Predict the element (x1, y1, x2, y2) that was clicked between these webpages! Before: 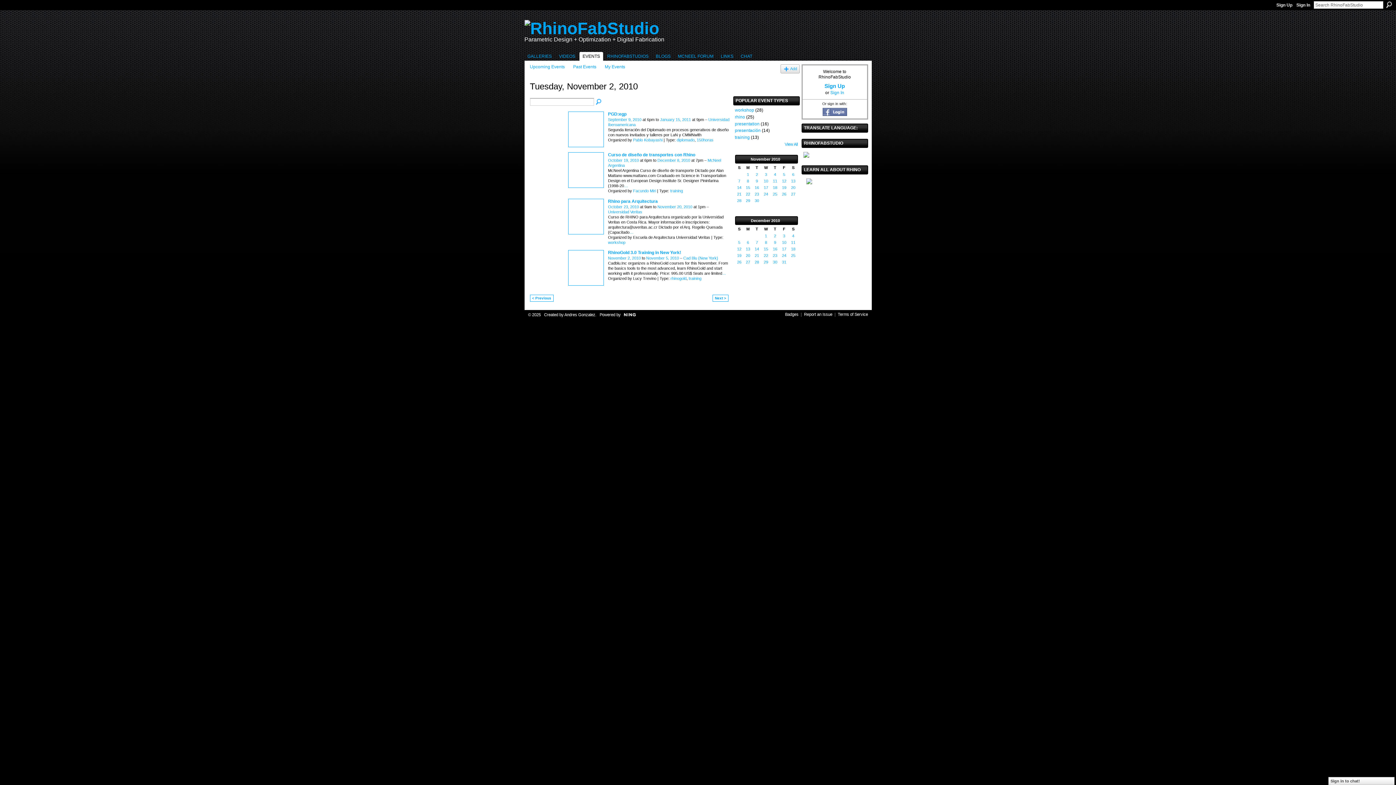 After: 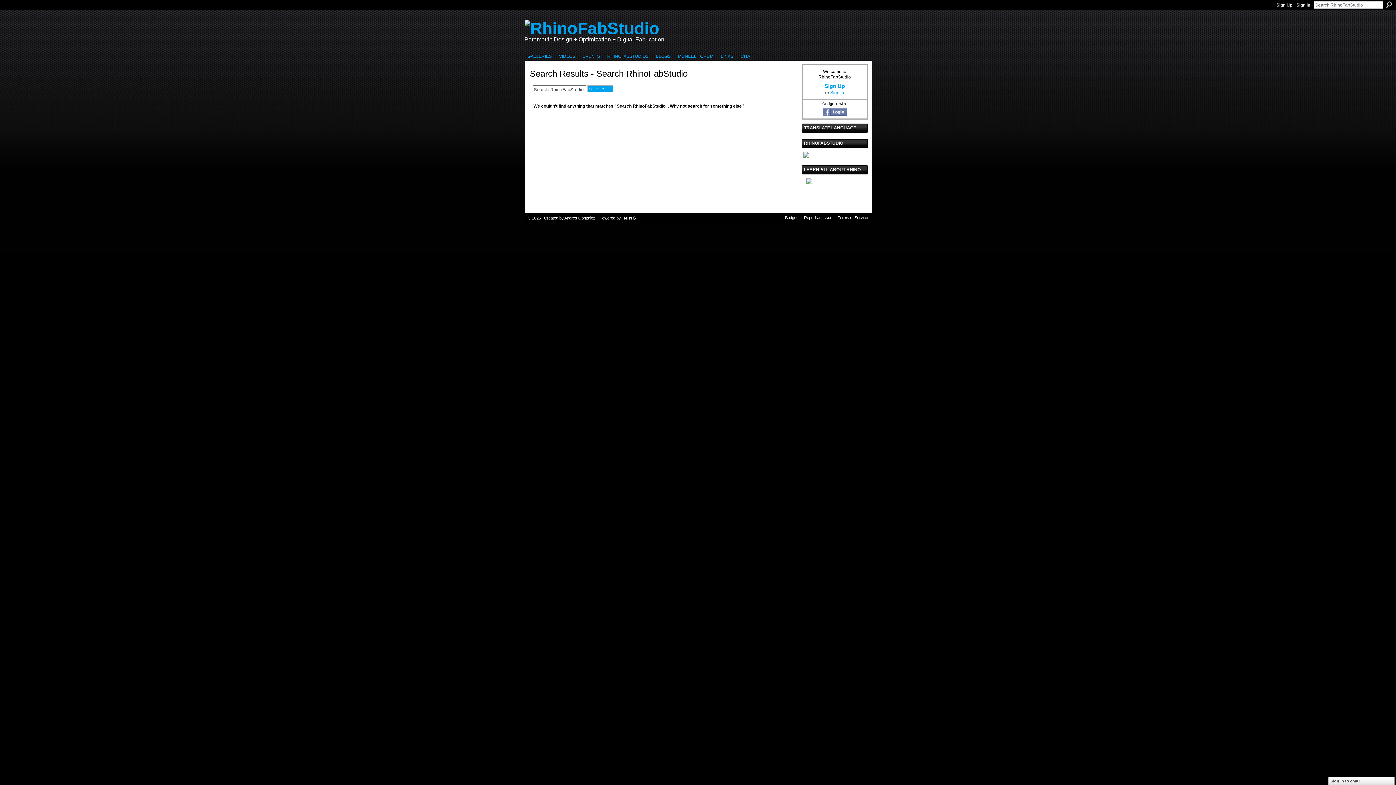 Action: label: Search bbox: (1386, 1, 1392, 8)